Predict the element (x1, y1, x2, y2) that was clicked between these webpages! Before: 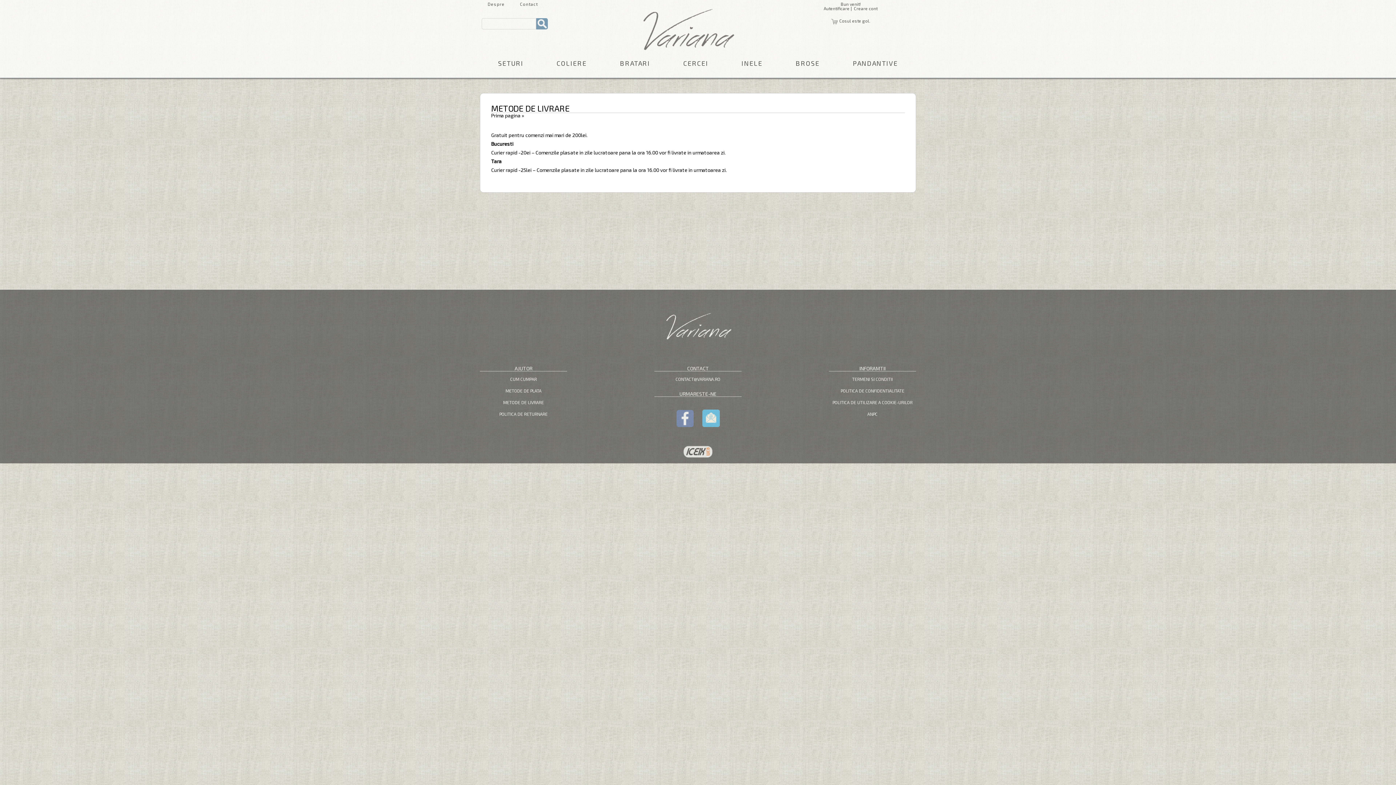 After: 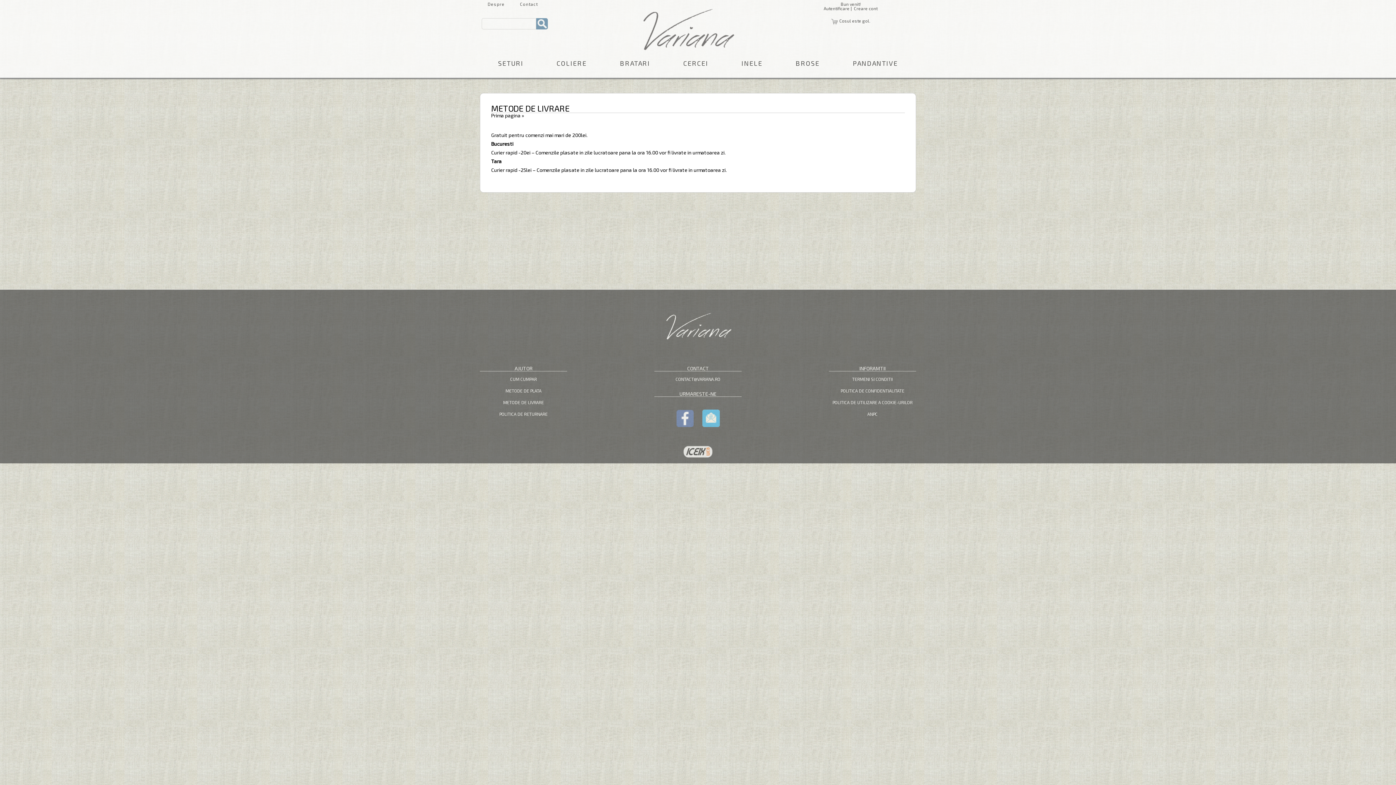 Action: bbox: (676, 422, 693, 428)